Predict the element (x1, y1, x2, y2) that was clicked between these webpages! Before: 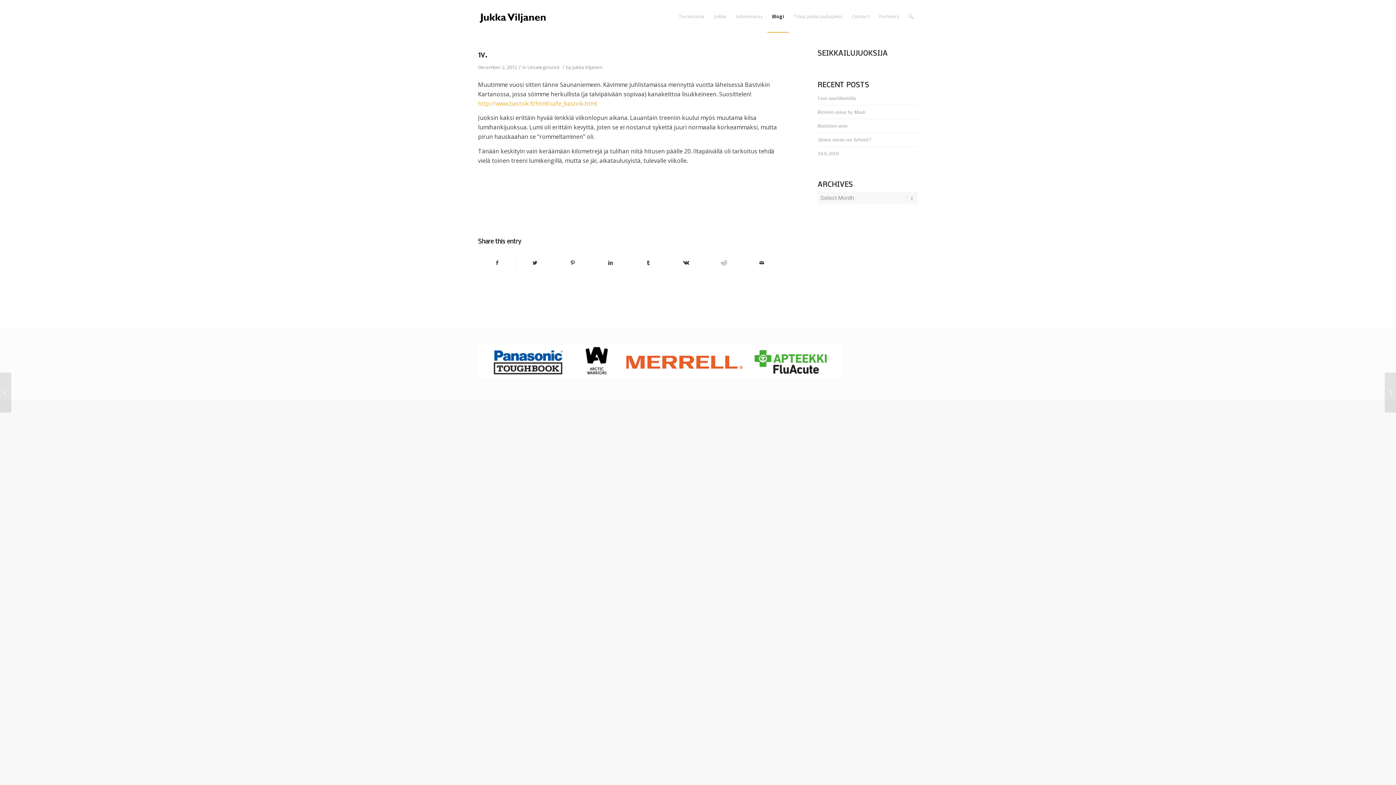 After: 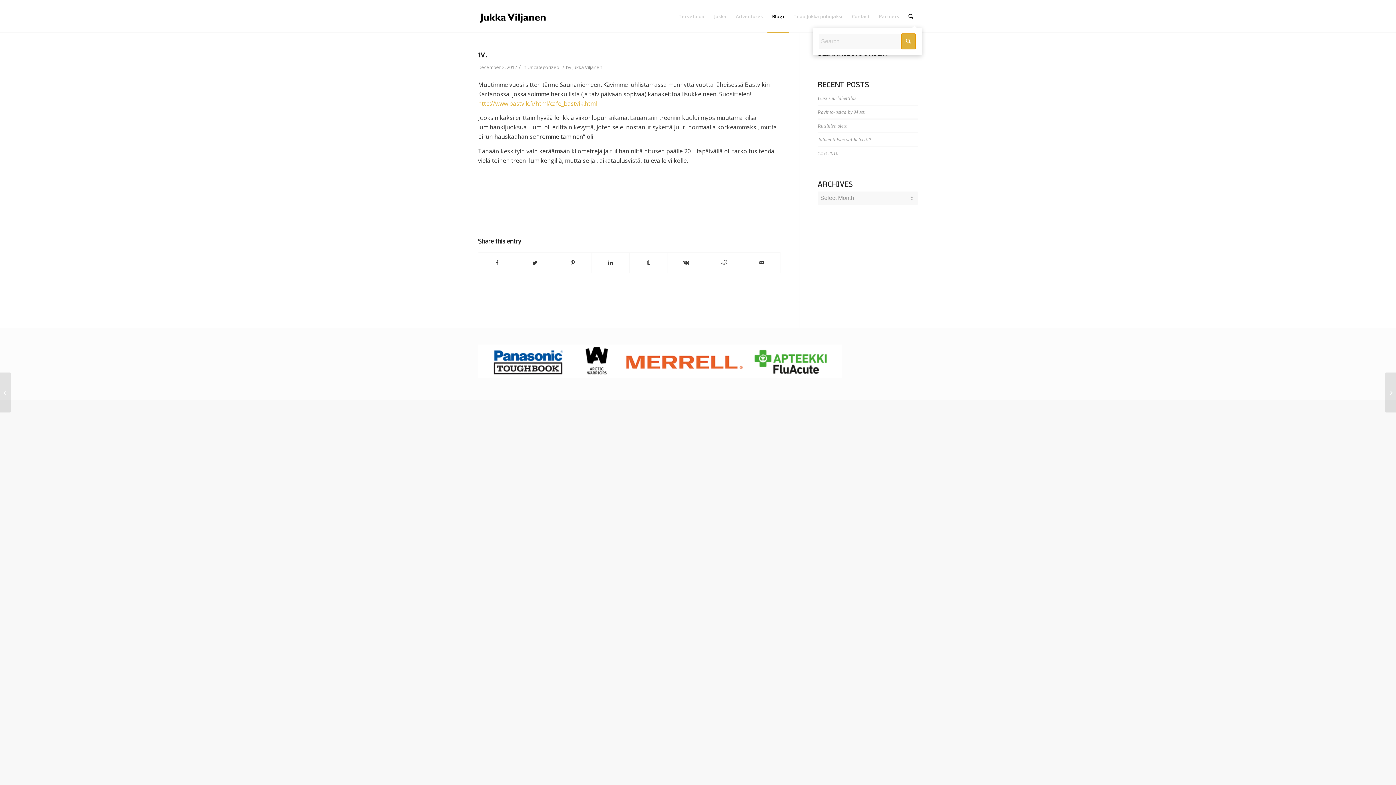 Action: bbox: (904, 0, 918, 32) label: Search